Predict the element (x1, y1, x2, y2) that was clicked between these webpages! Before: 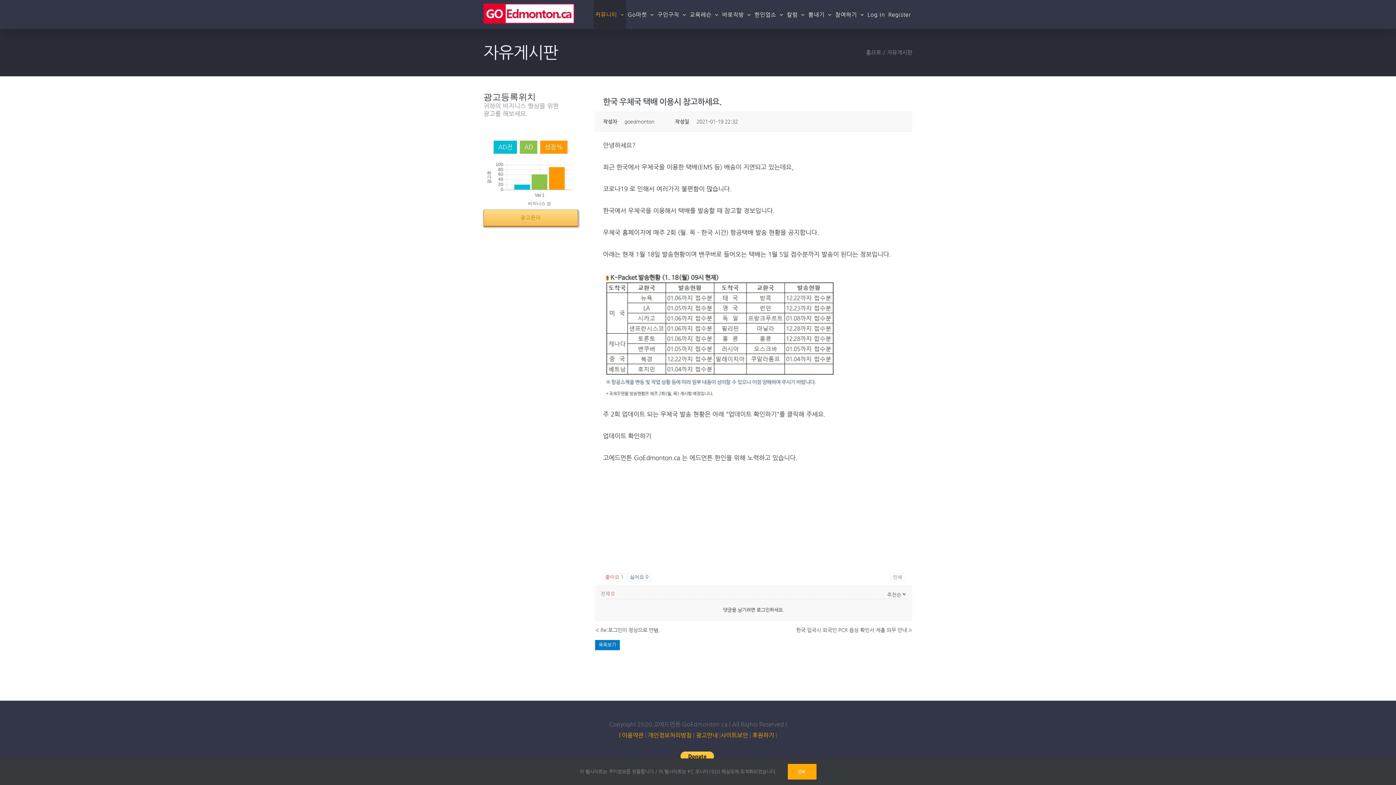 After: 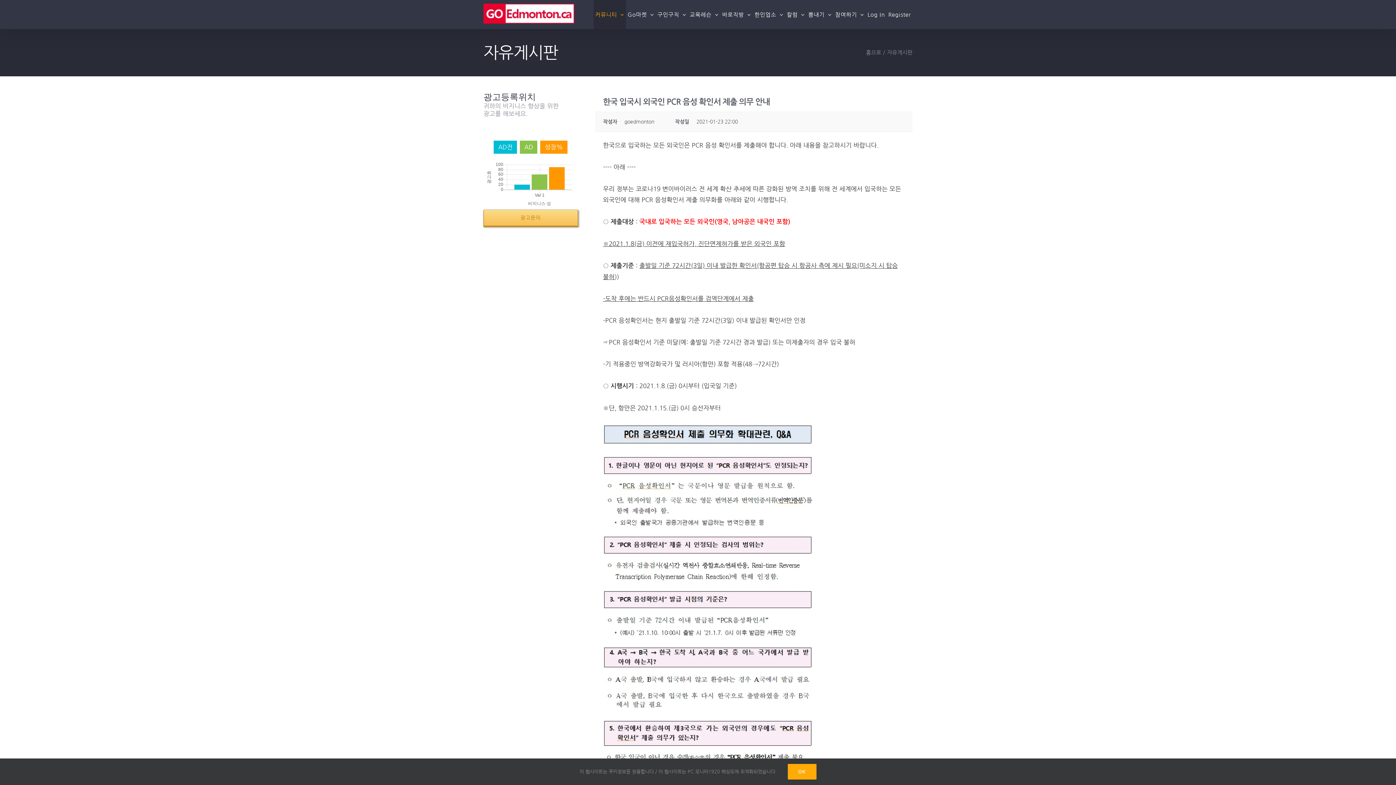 Action: bbox: (769, 626, 912, 634) label: 한국 입국시 외국인 PCR 음성 확인서 제출 의무 안내
»